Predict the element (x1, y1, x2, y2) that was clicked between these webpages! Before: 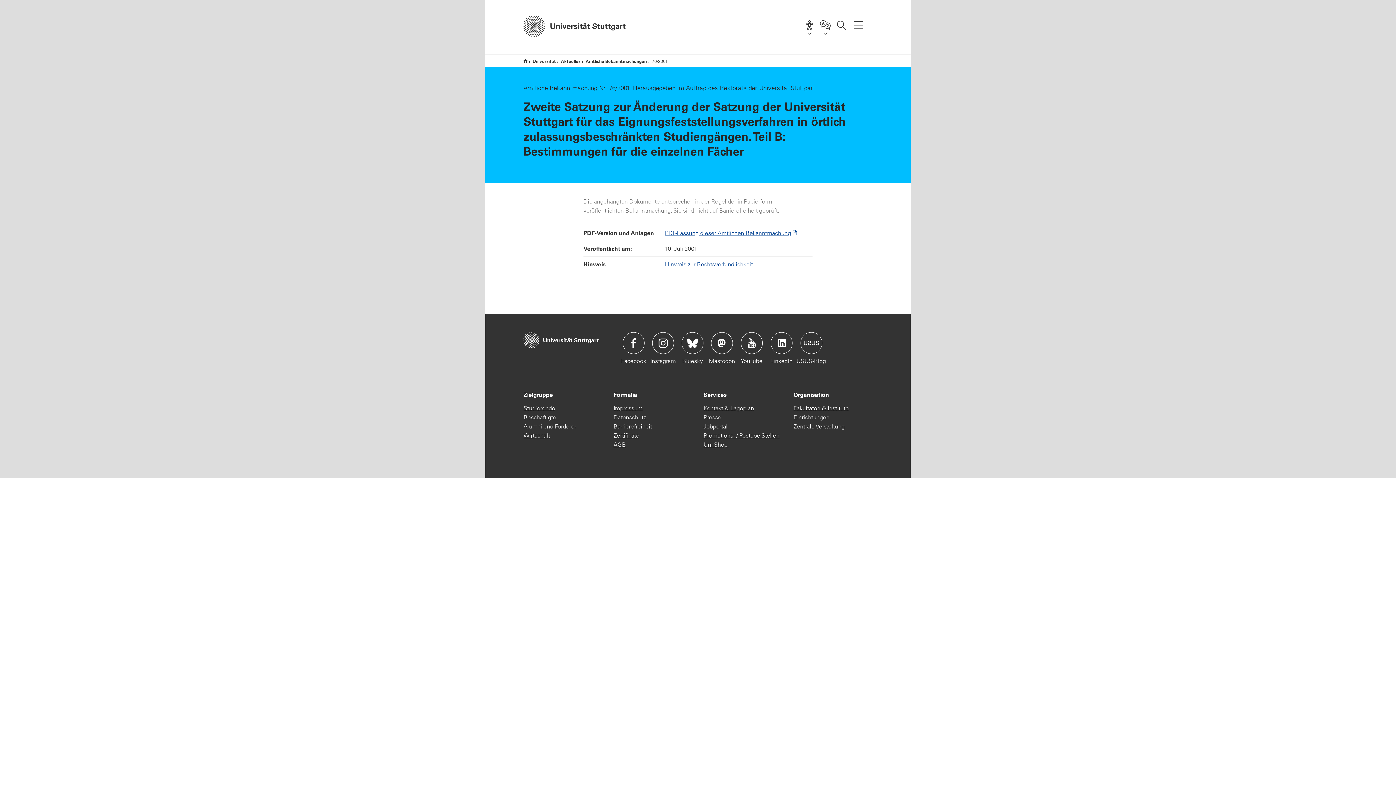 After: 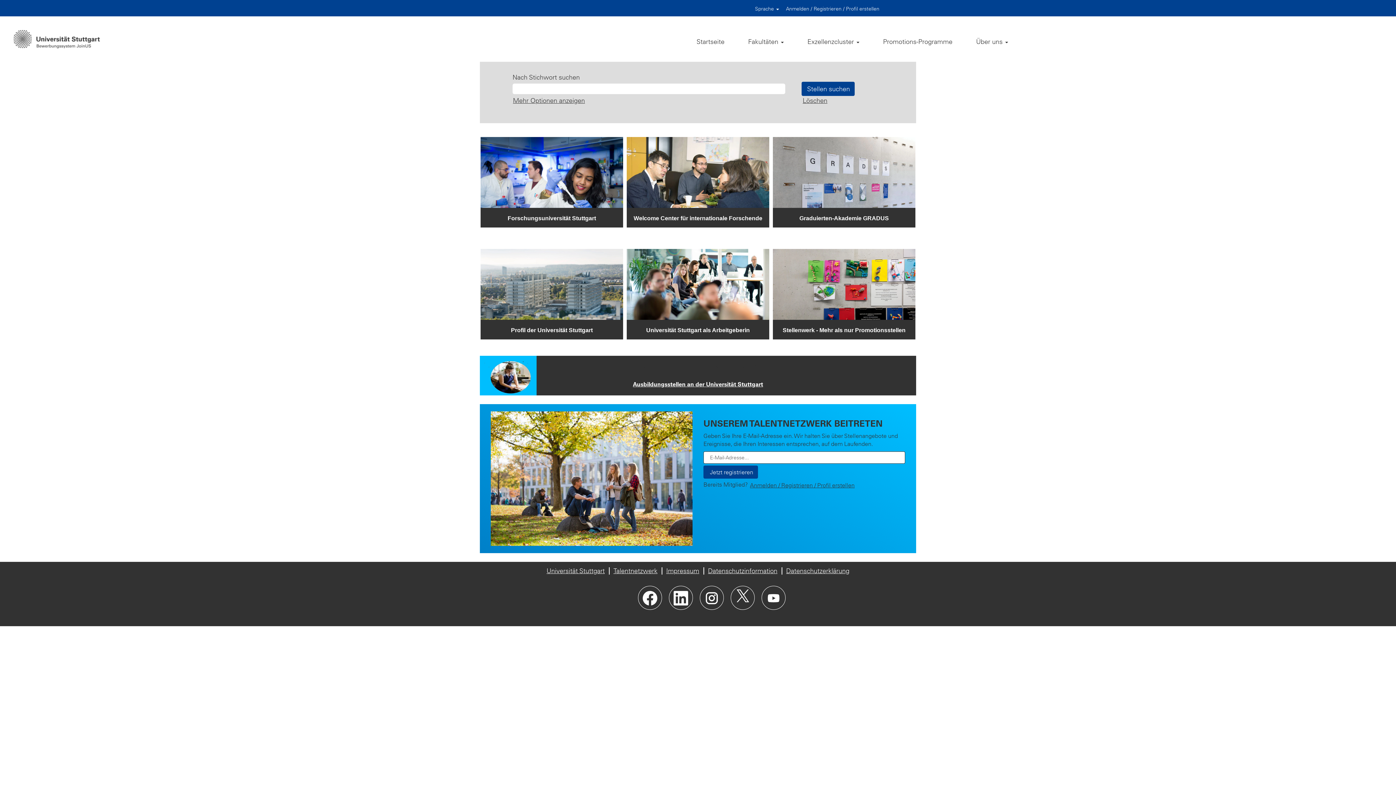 Action: label: Promotions- / Postdoc-Stellen bbox: (703, 431, 779, 440)